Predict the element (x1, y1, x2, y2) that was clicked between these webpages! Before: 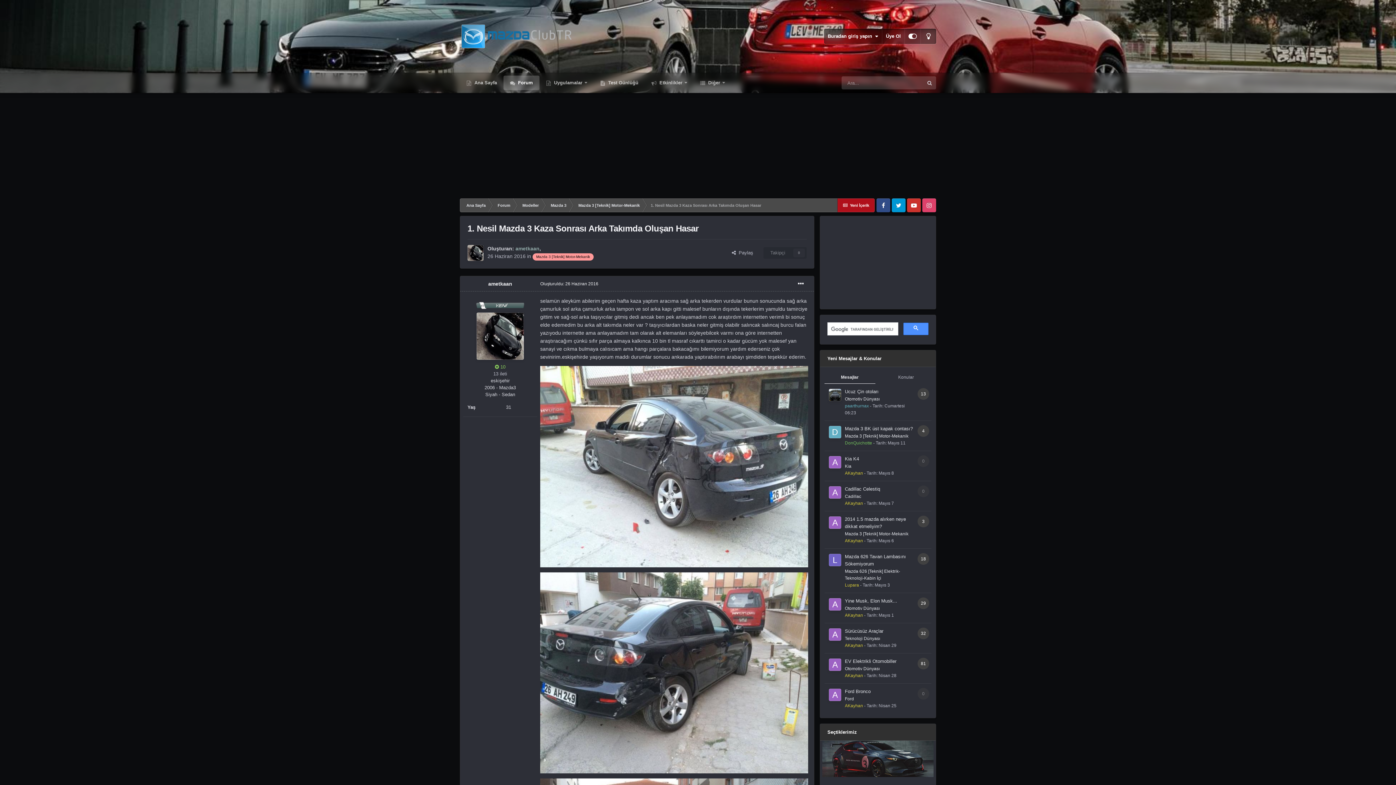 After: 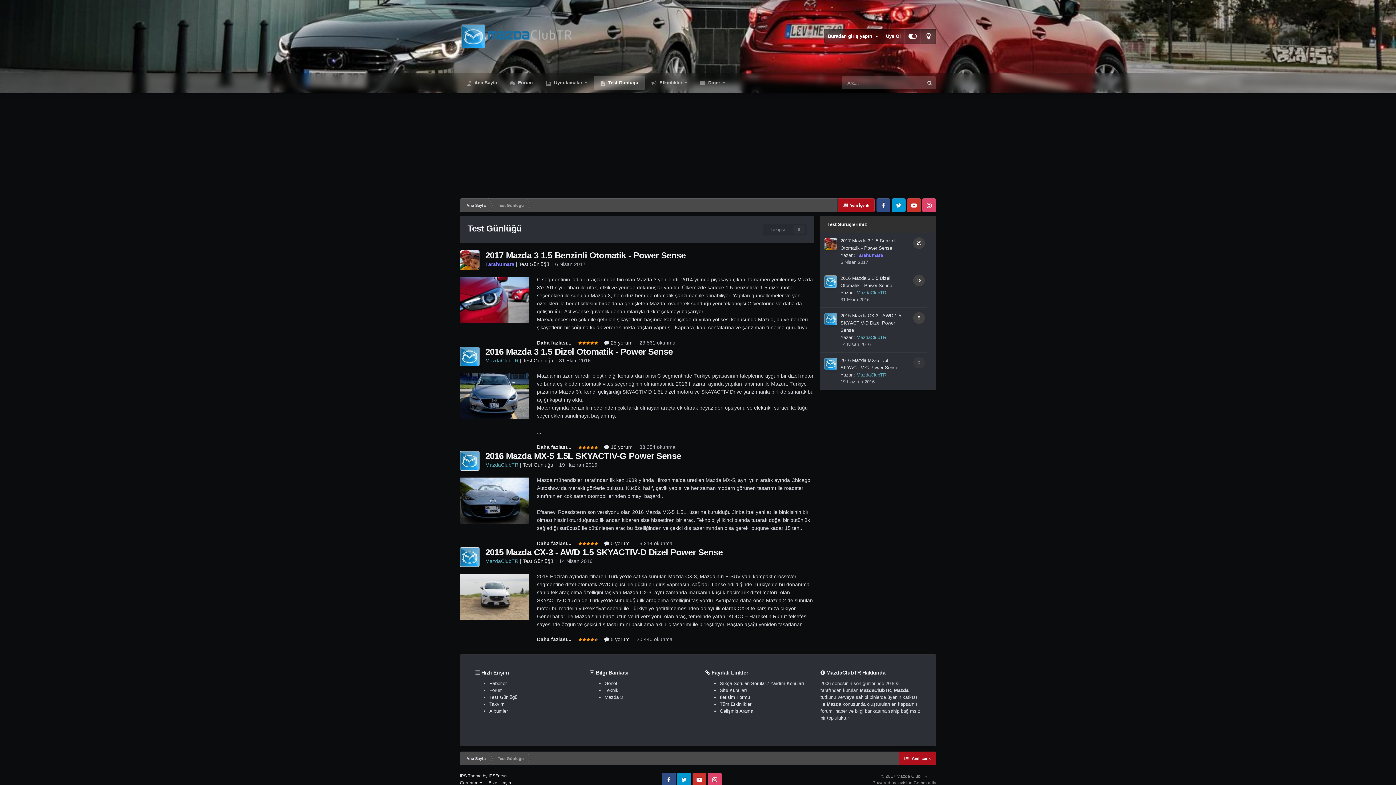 Action: bbox: (593, 75, 645, 90) label:  Test Günlüğü